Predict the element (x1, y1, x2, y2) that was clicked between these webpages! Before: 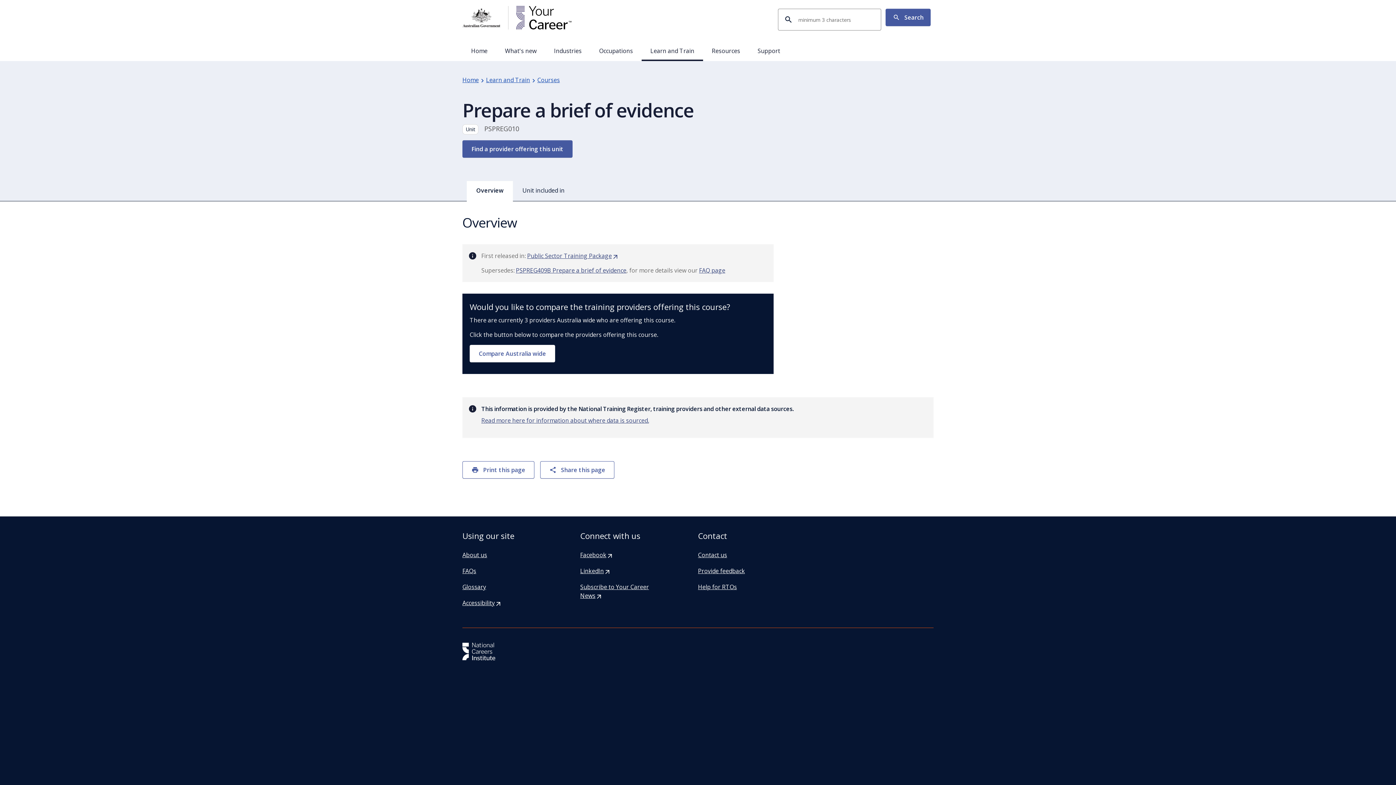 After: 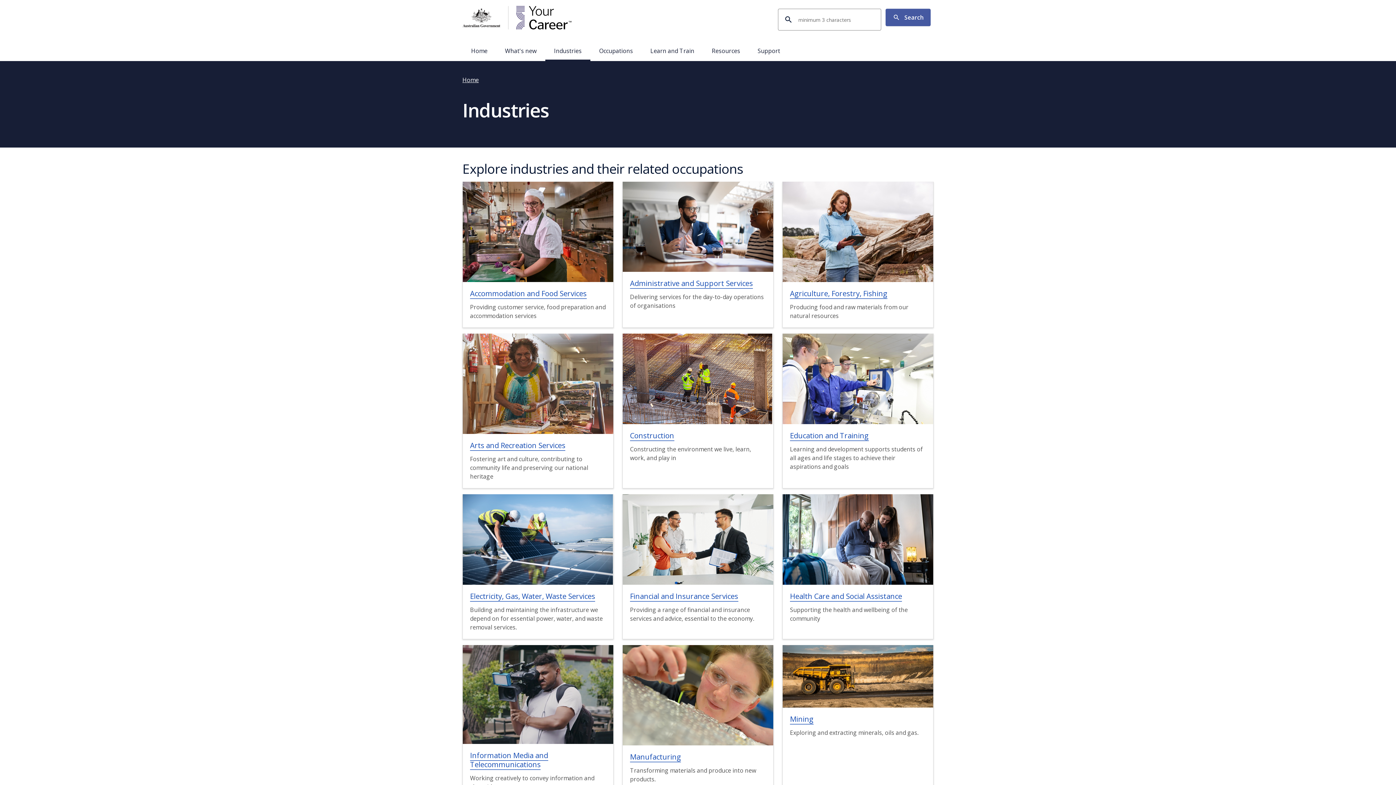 Action: bbox: (545, 42, 590, 61) label: Industries